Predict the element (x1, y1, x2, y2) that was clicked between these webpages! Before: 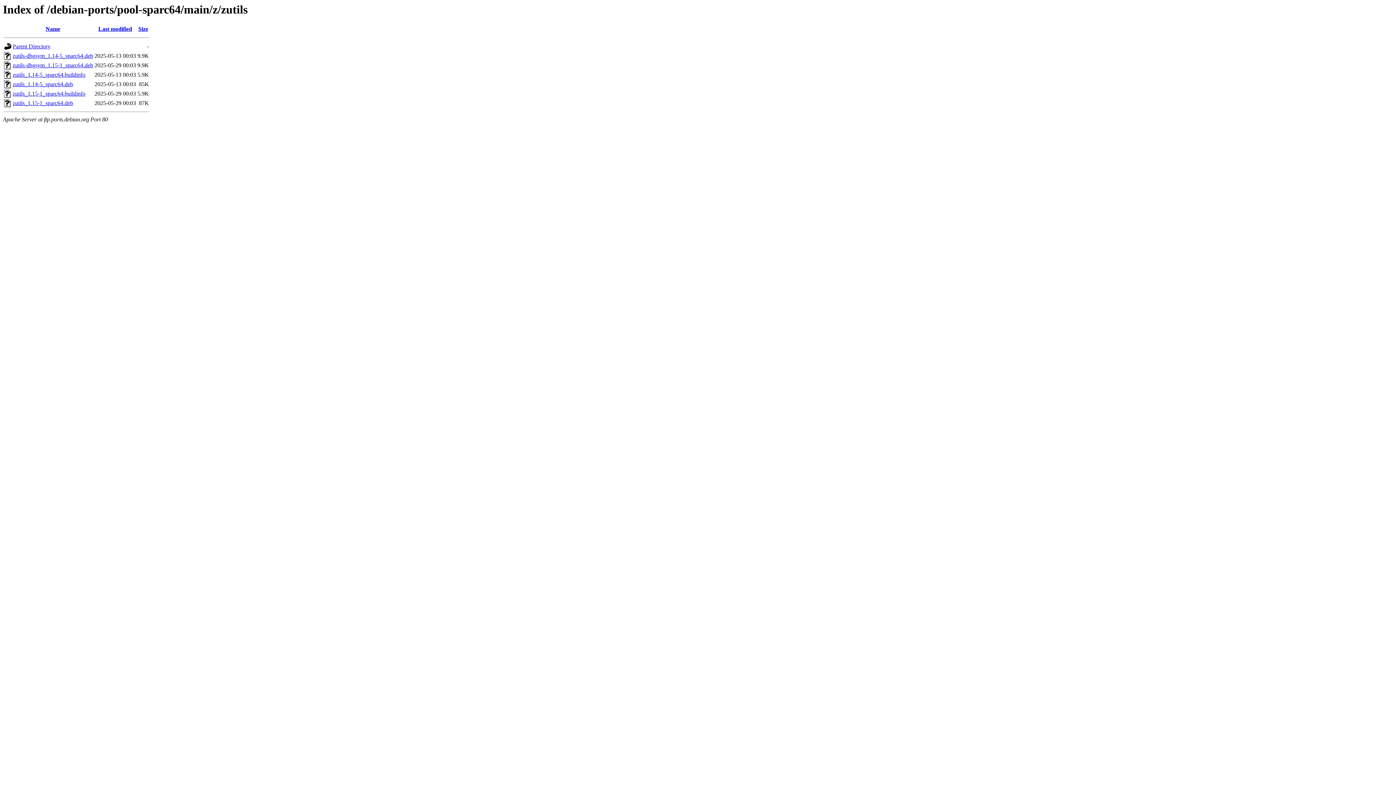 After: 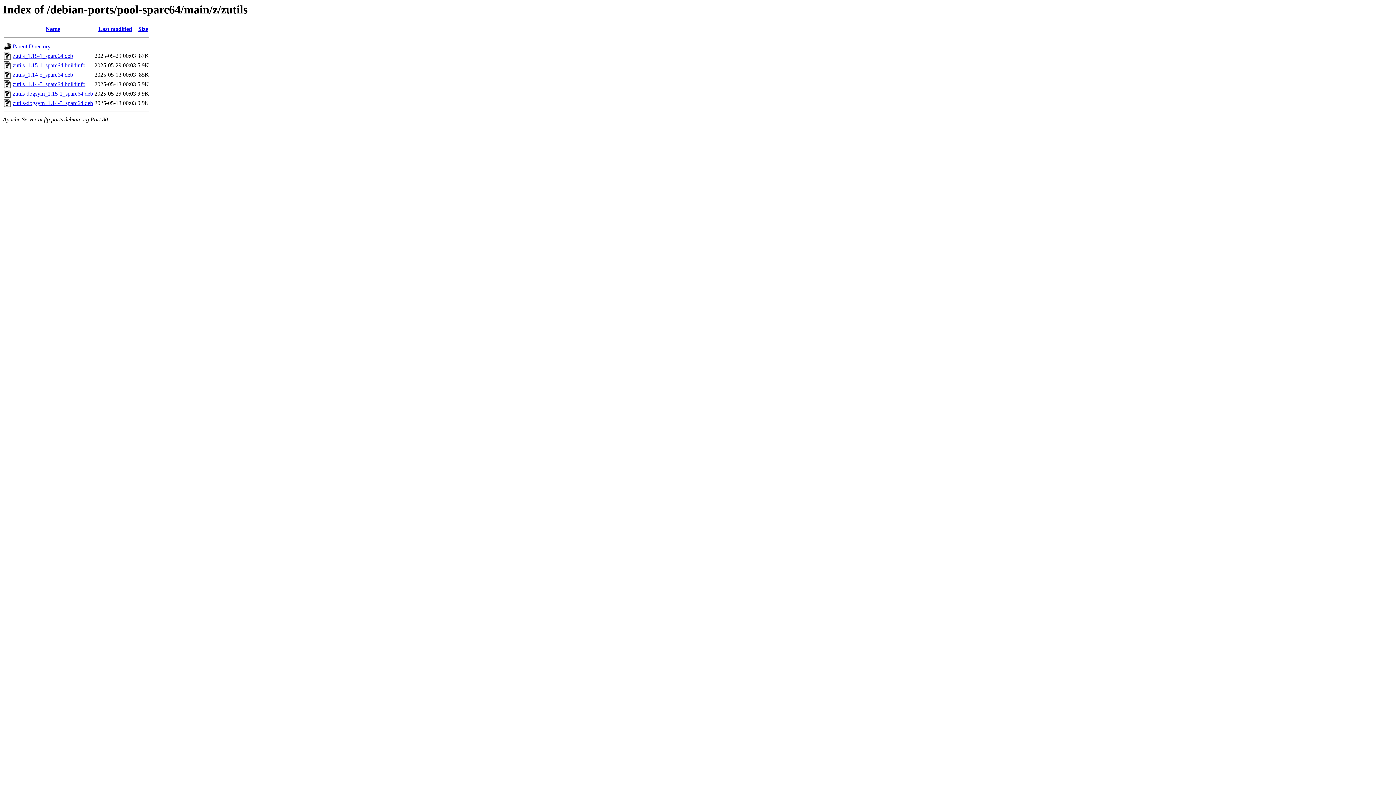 Action: bbox: (45, 25, 60, 32) label: Name